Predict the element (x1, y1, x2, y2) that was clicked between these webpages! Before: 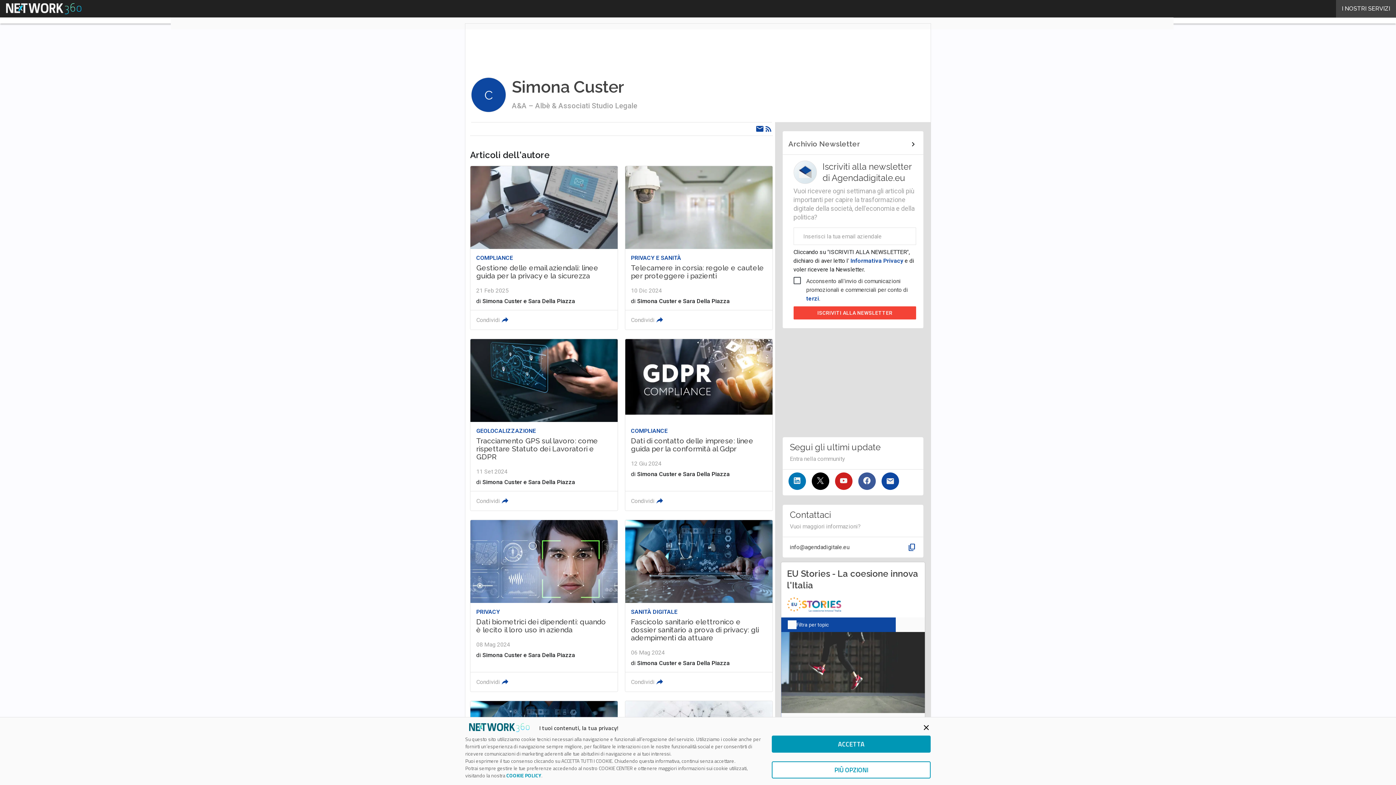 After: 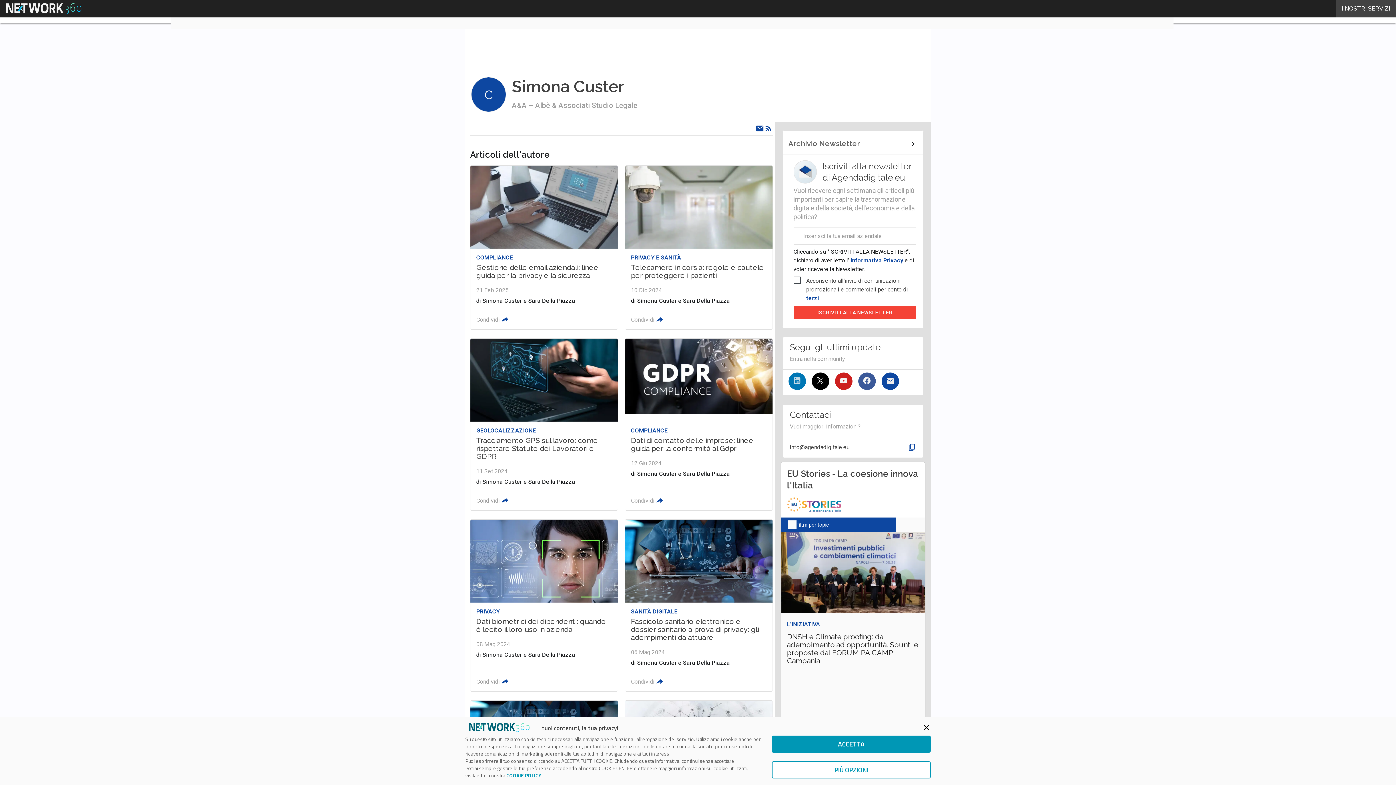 Action: bbox: (788, 472, 806, 490)